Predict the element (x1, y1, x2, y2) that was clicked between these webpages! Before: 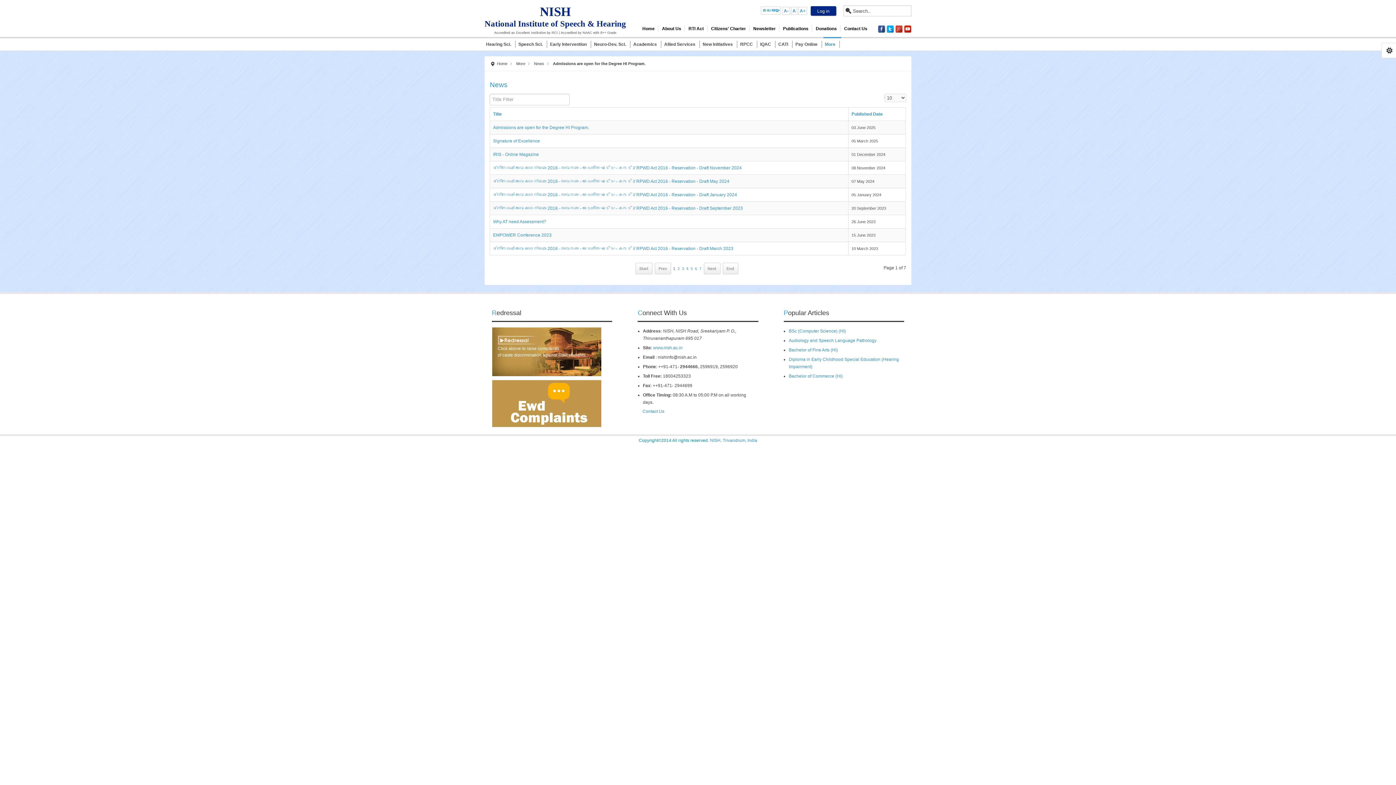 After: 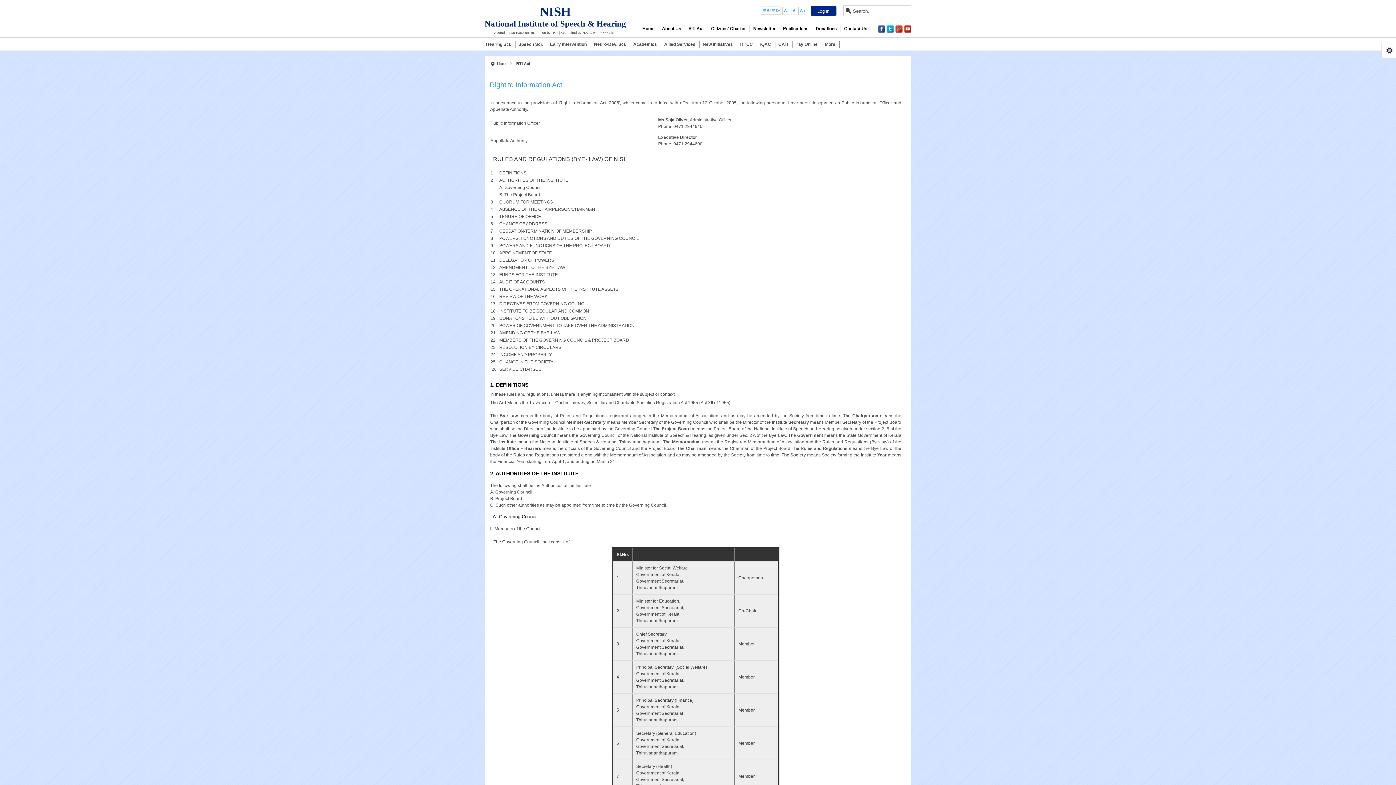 Action: label: RTI Act bbox: (685, 25, 707, 32)